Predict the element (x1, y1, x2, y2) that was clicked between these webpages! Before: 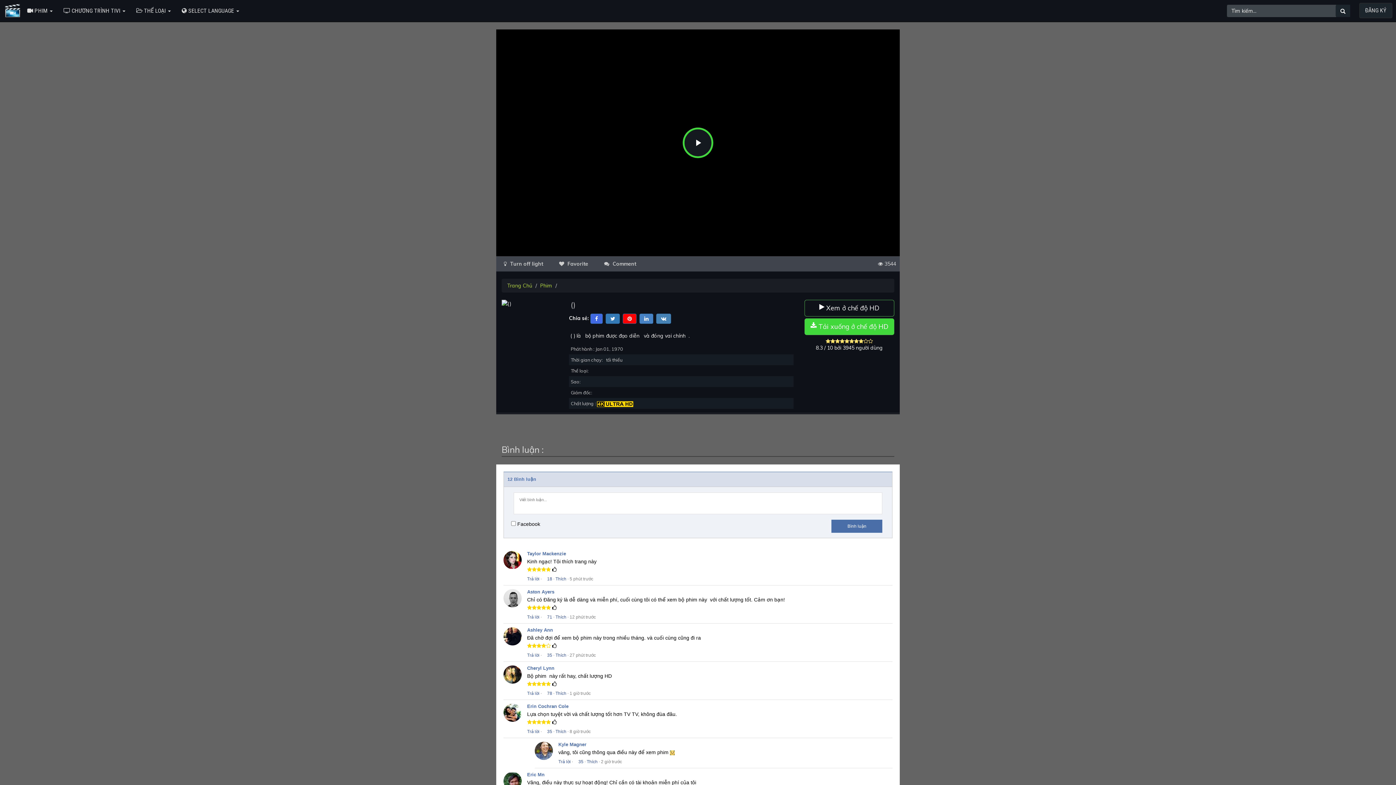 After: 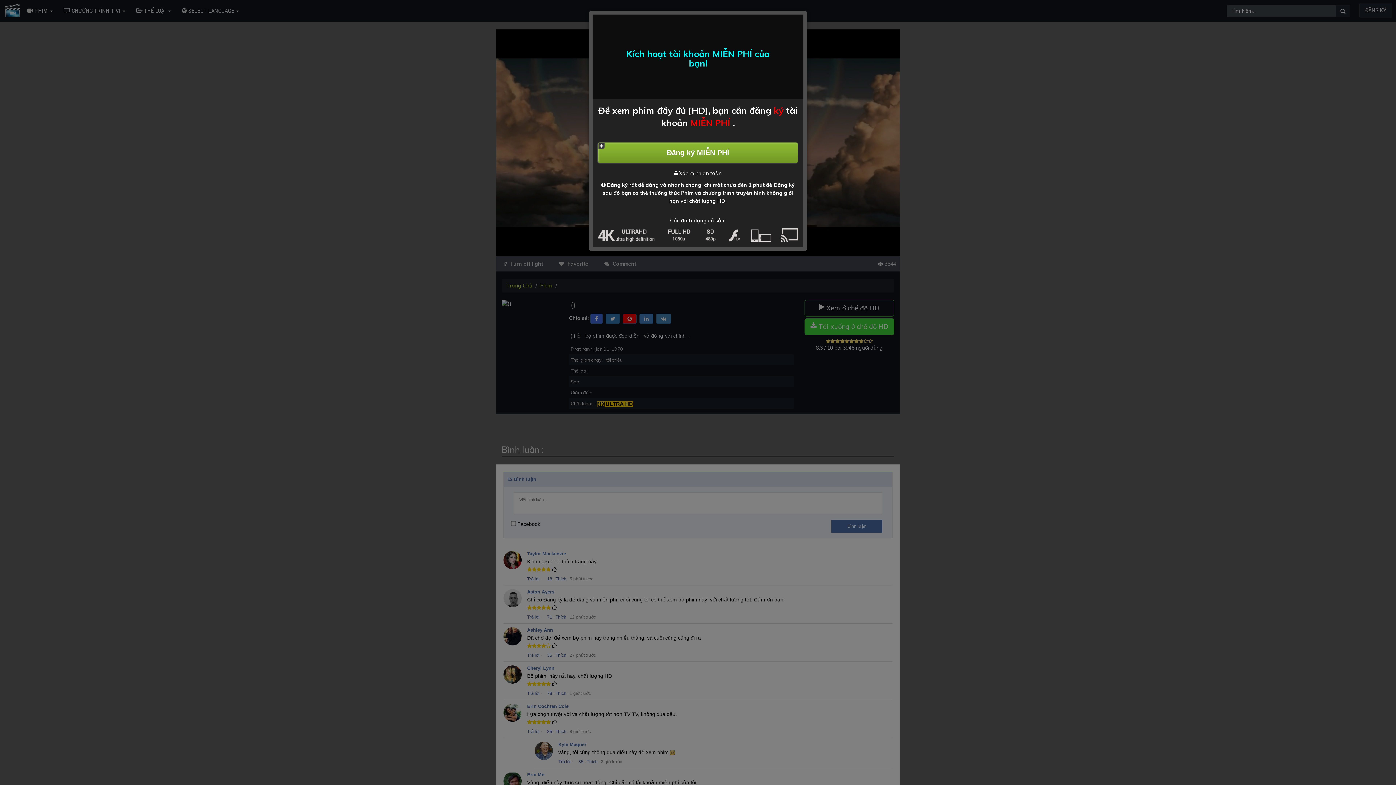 Action: label: Play Video bbox: (682, 127, 713, 158)